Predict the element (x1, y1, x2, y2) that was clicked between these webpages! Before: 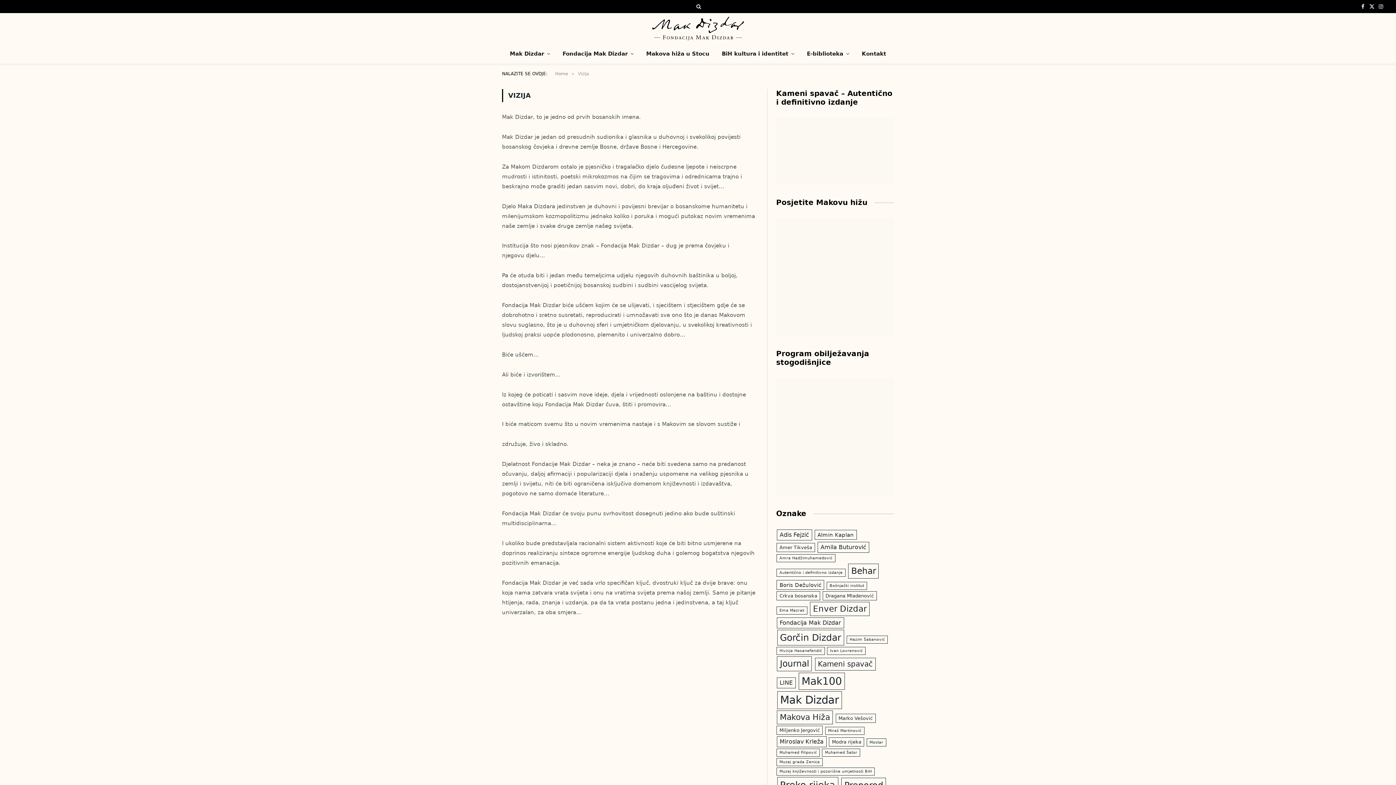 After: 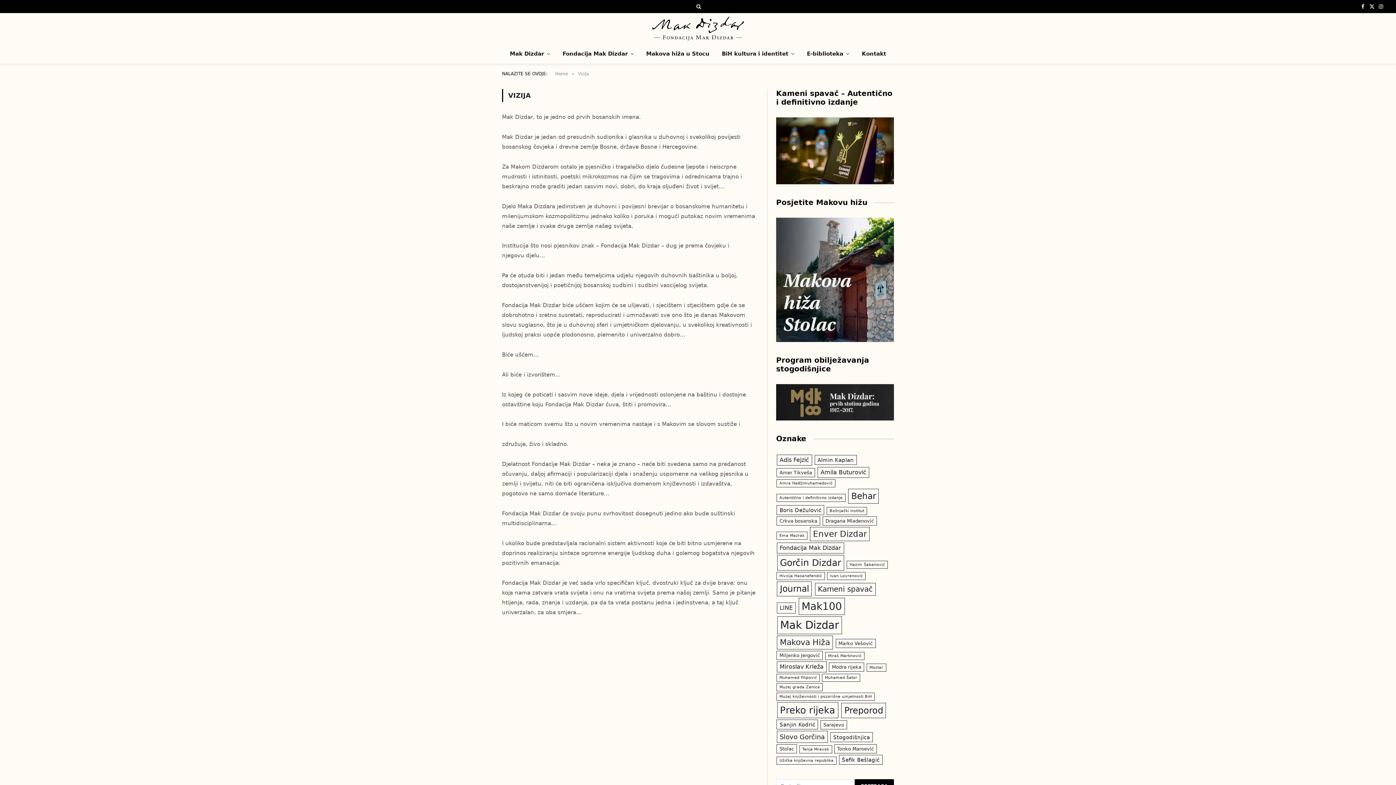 Action: bbox: (776, 433, 894, 439)